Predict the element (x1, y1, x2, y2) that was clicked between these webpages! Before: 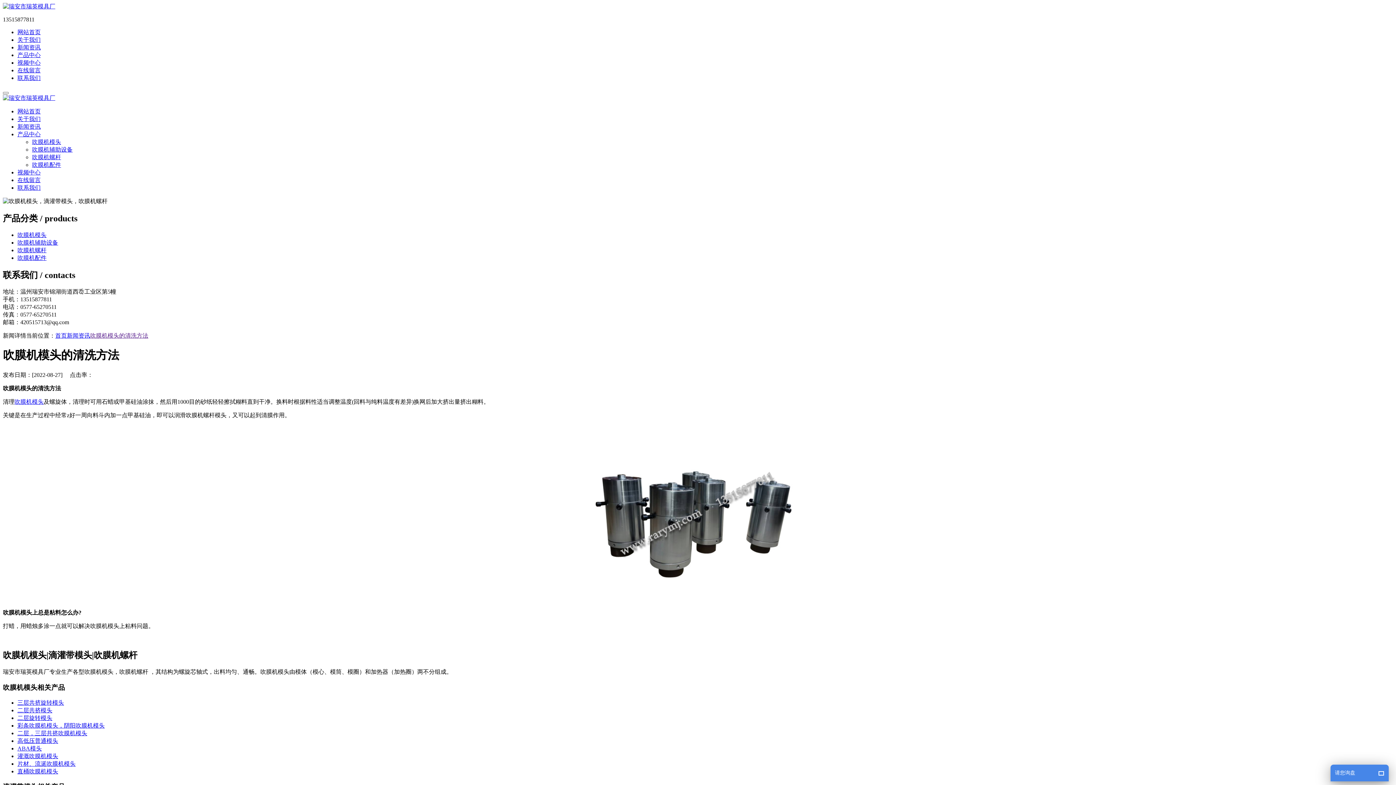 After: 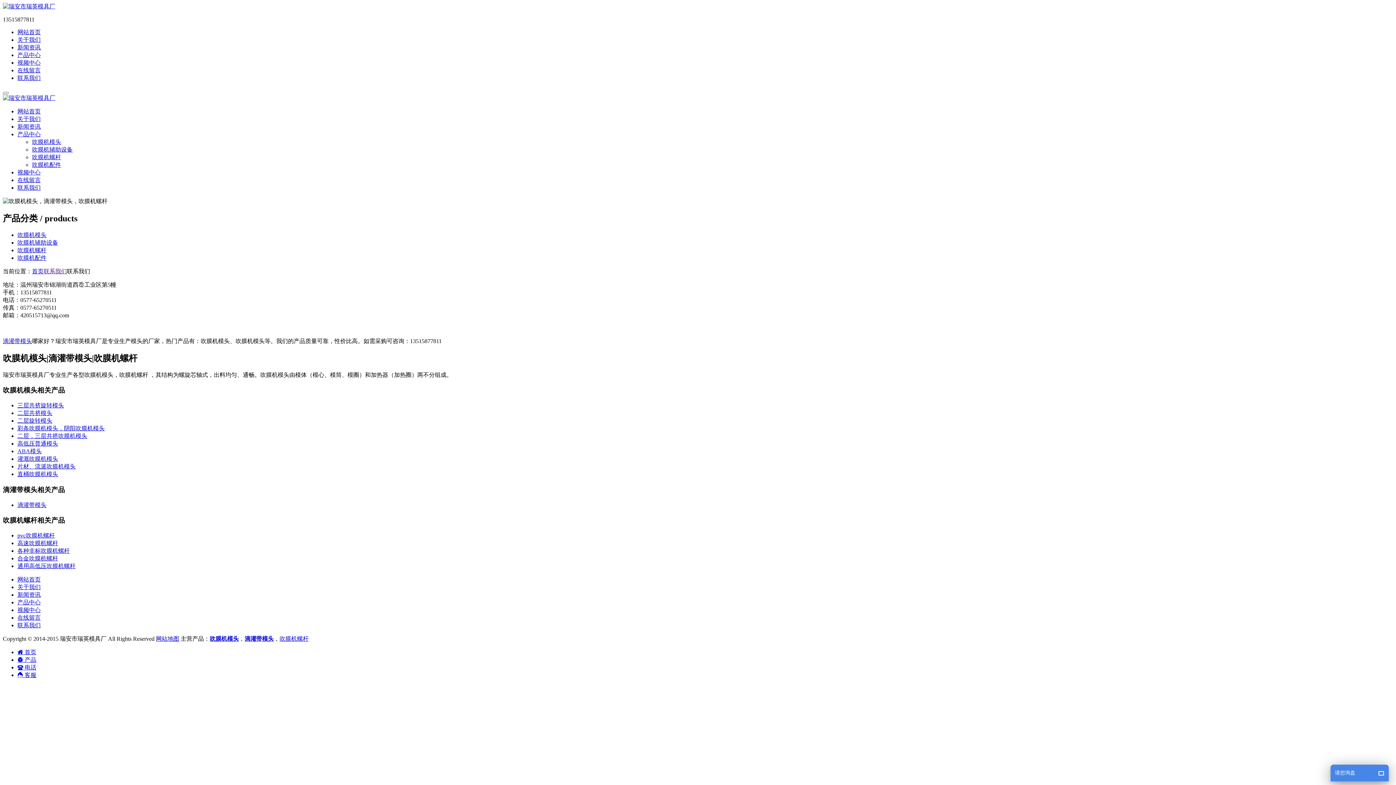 Action: bbox: (17, 74, 40, 81) label: 联系我们